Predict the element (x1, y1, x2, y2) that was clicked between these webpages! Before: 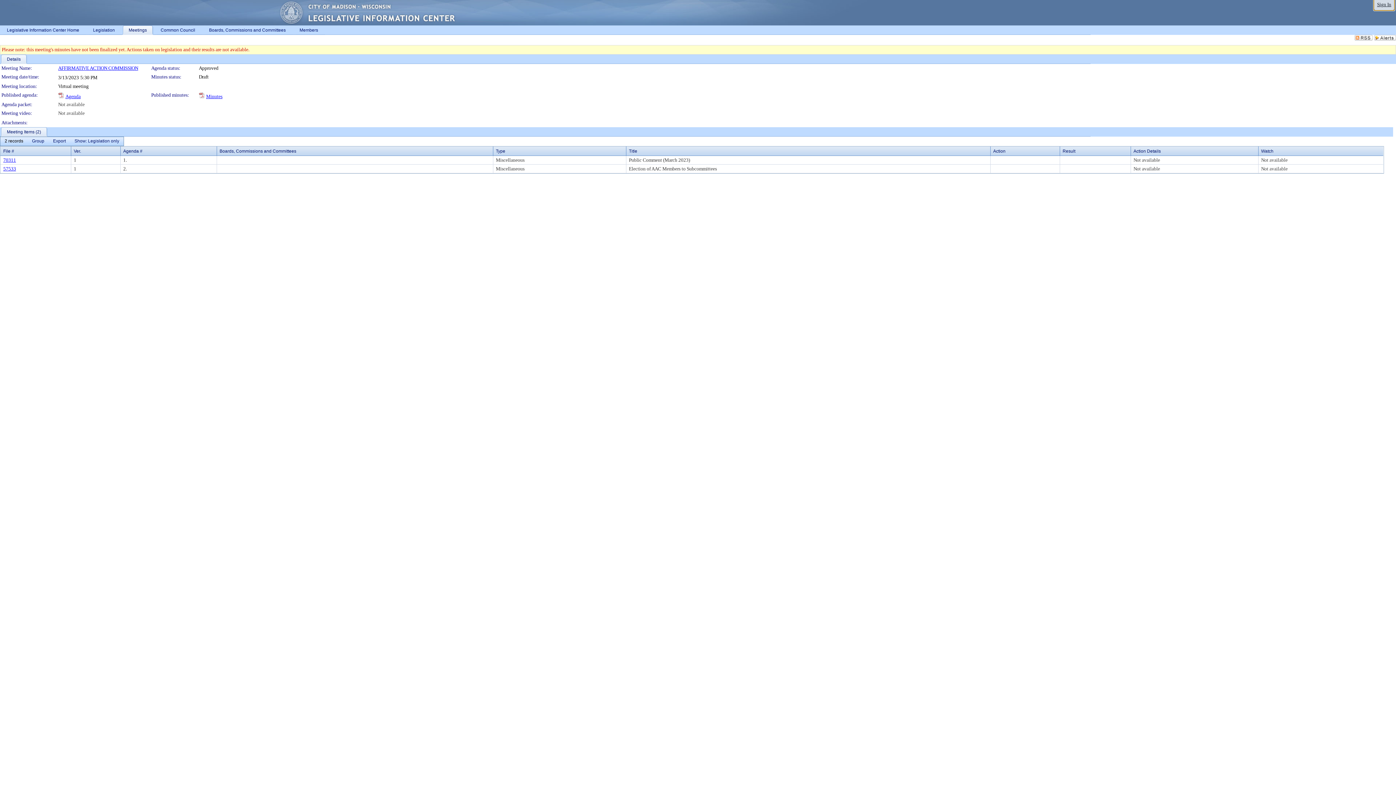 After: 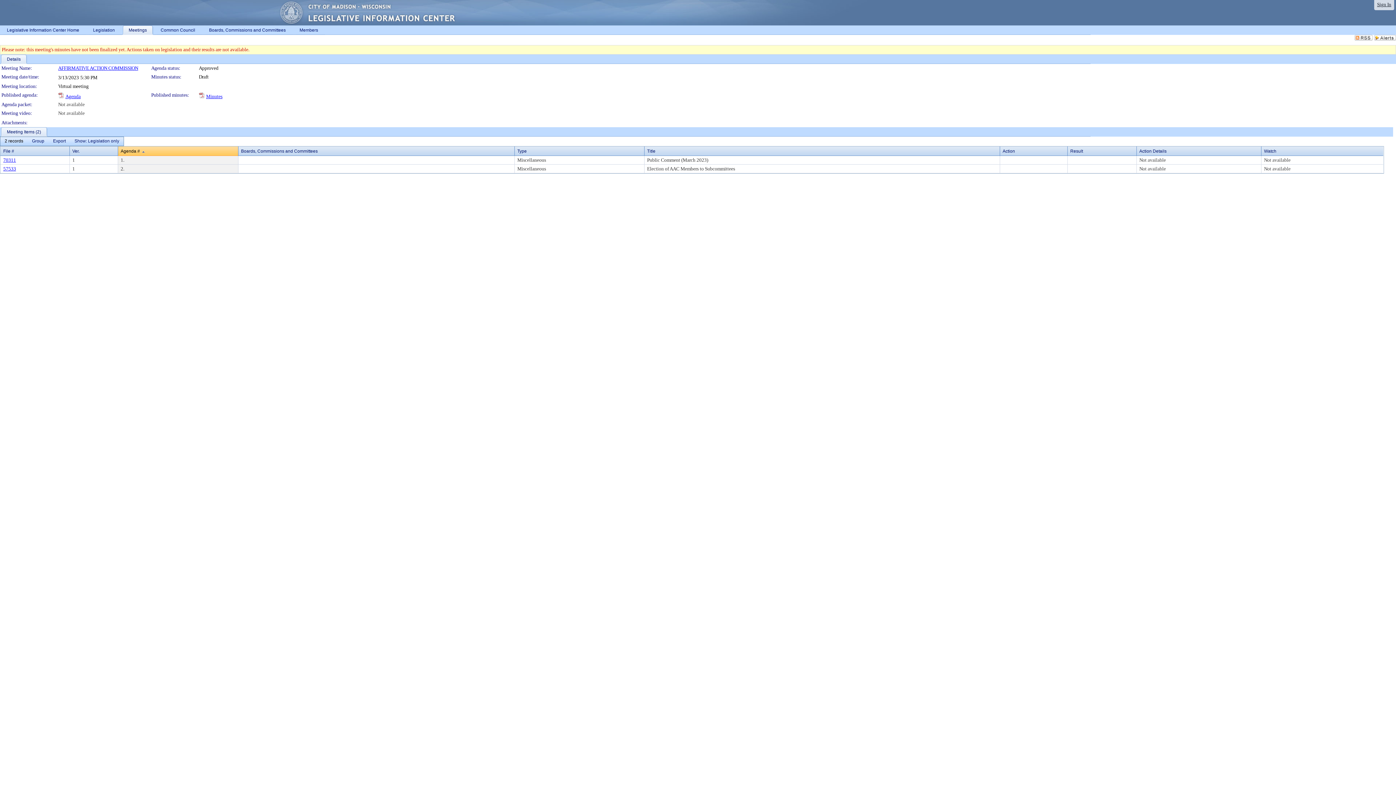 Action: label: Agenda # bbox: (123, 148, 142, 153)